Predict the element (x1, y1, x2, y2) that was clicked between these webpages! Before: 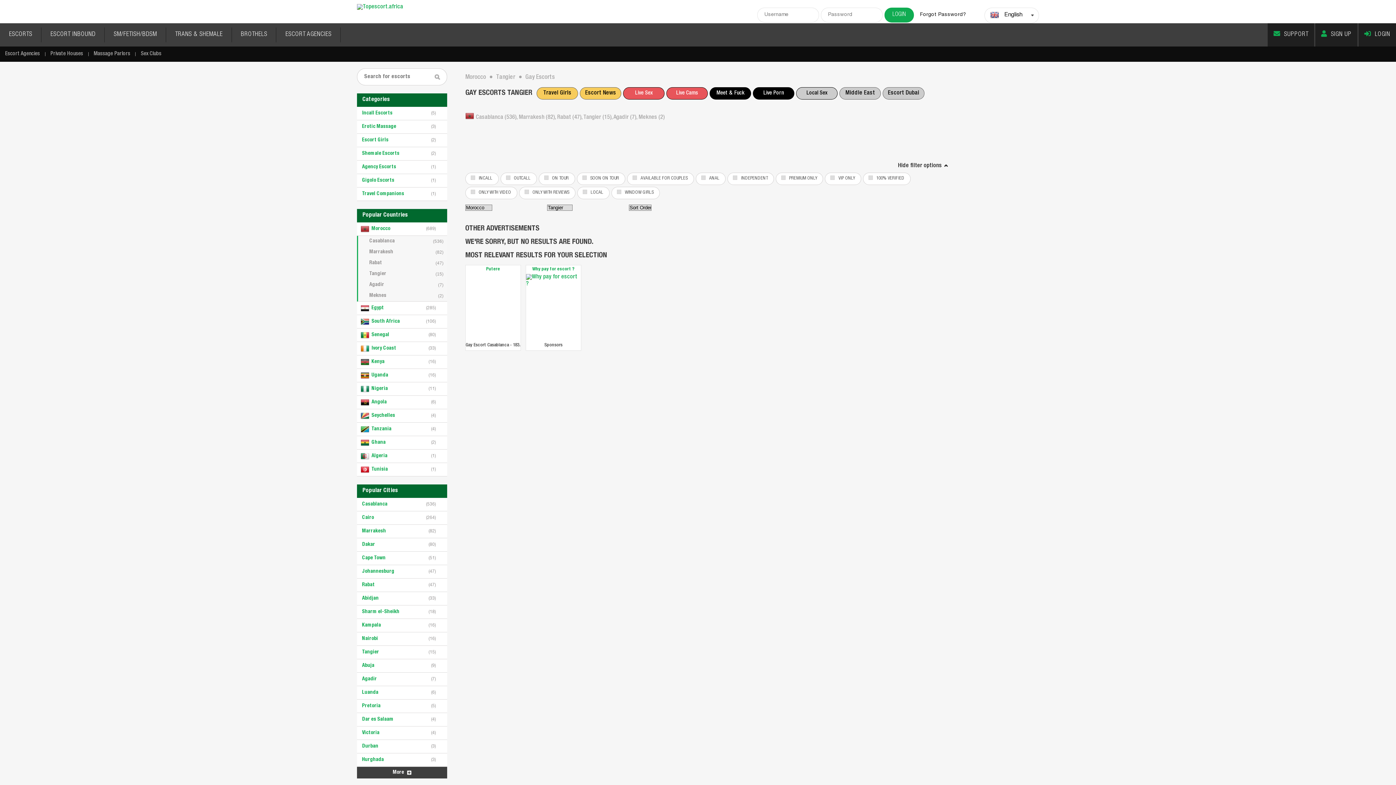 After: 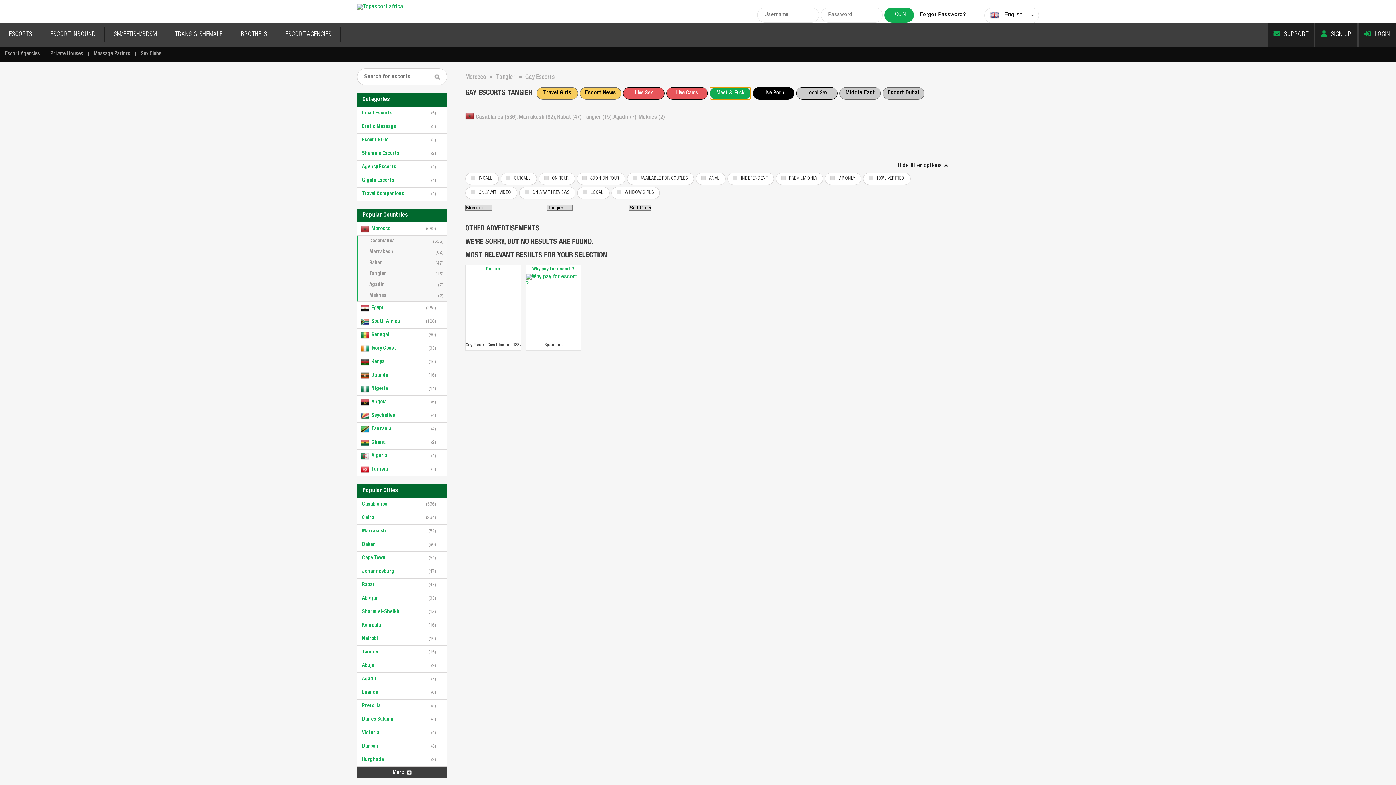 Action: bbox: (709, 87, 751, 99) label: Meet & Fuck